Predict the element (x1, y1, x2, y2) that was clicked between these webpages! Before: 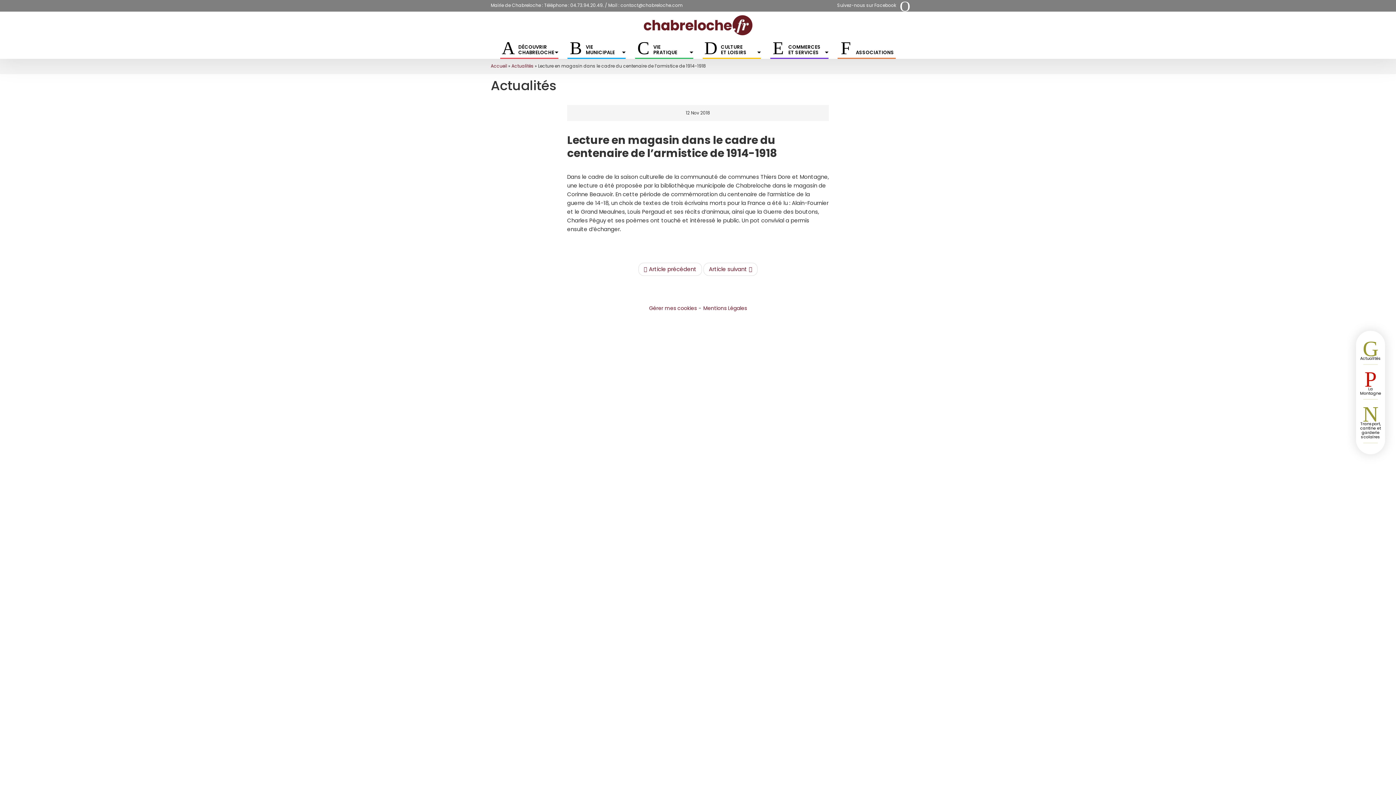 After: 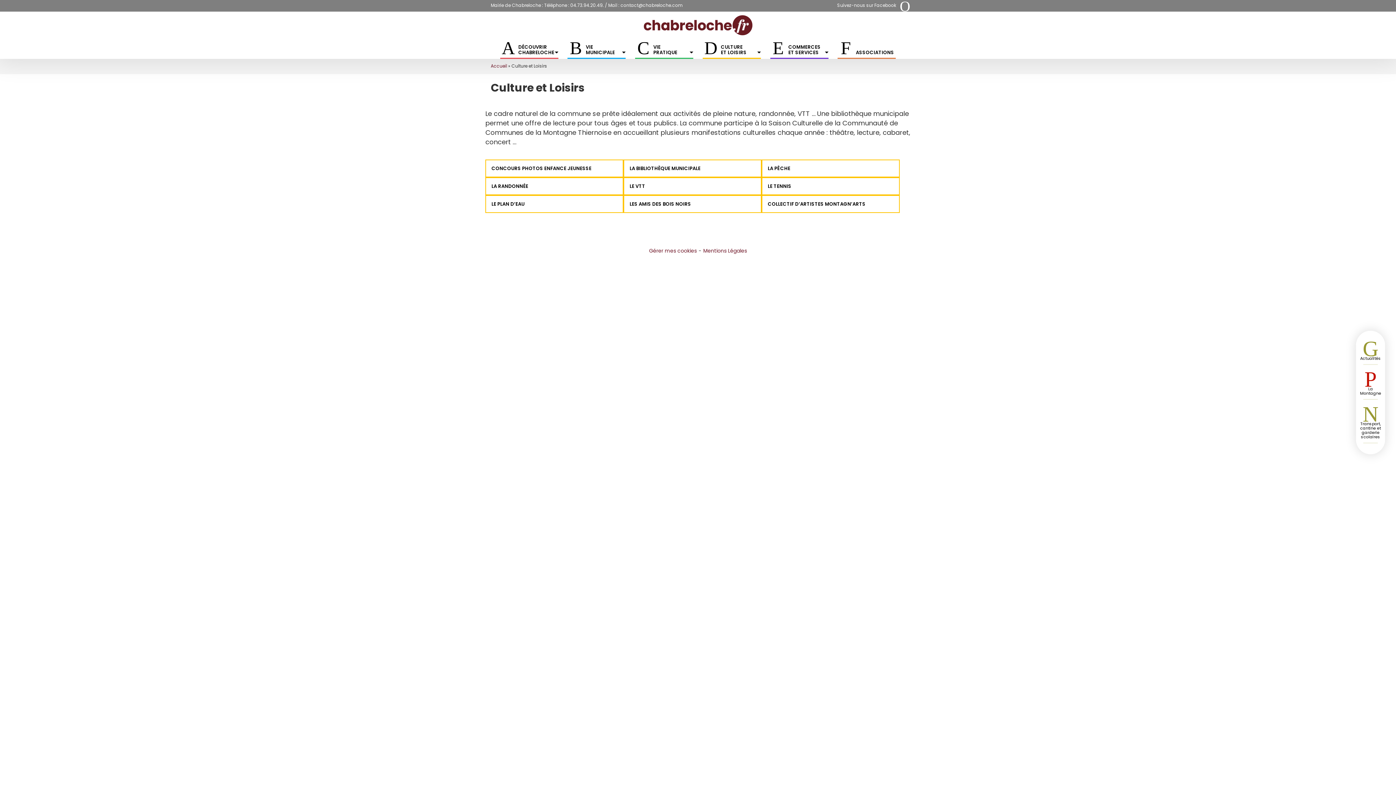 Action: bbox: (702, 42, 761, 58) label: CULTURE
ET LOISIRS